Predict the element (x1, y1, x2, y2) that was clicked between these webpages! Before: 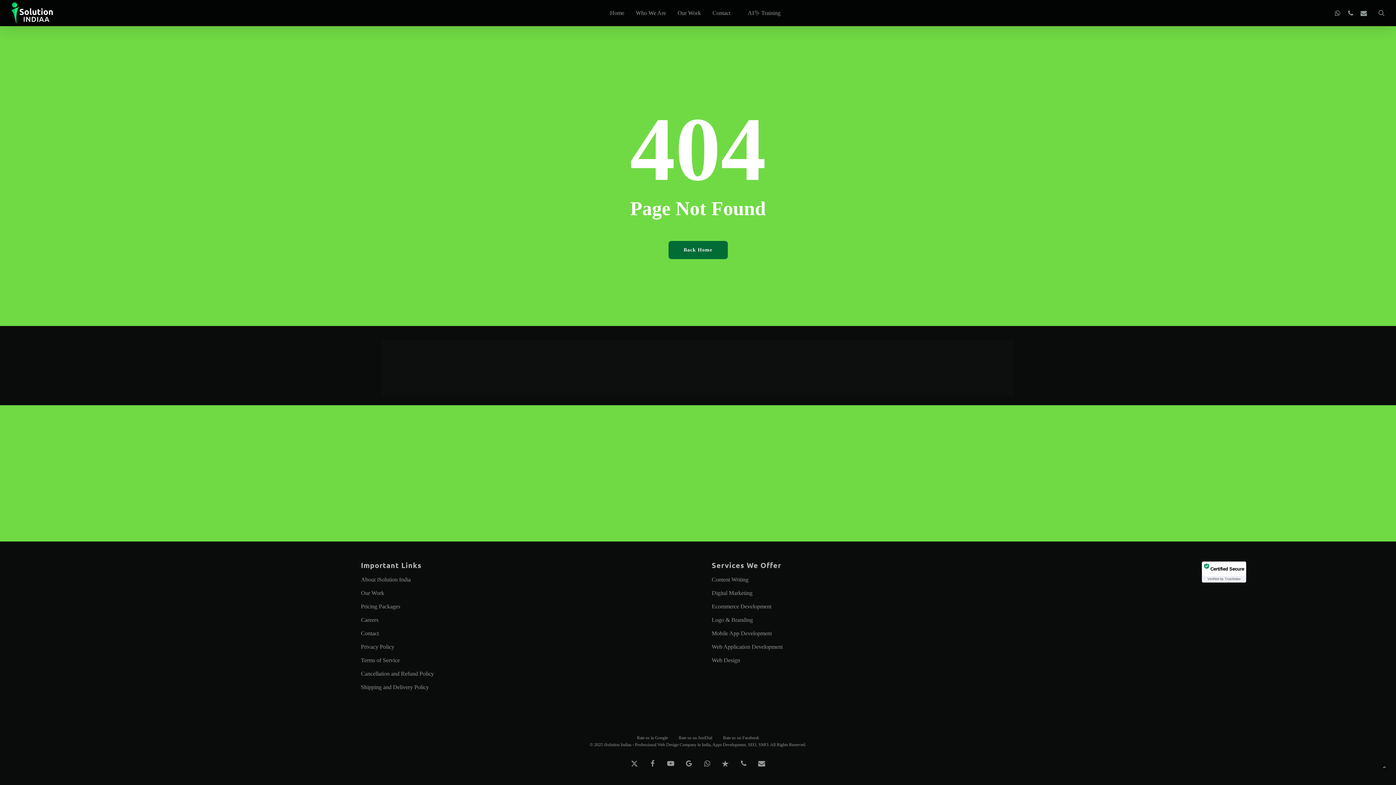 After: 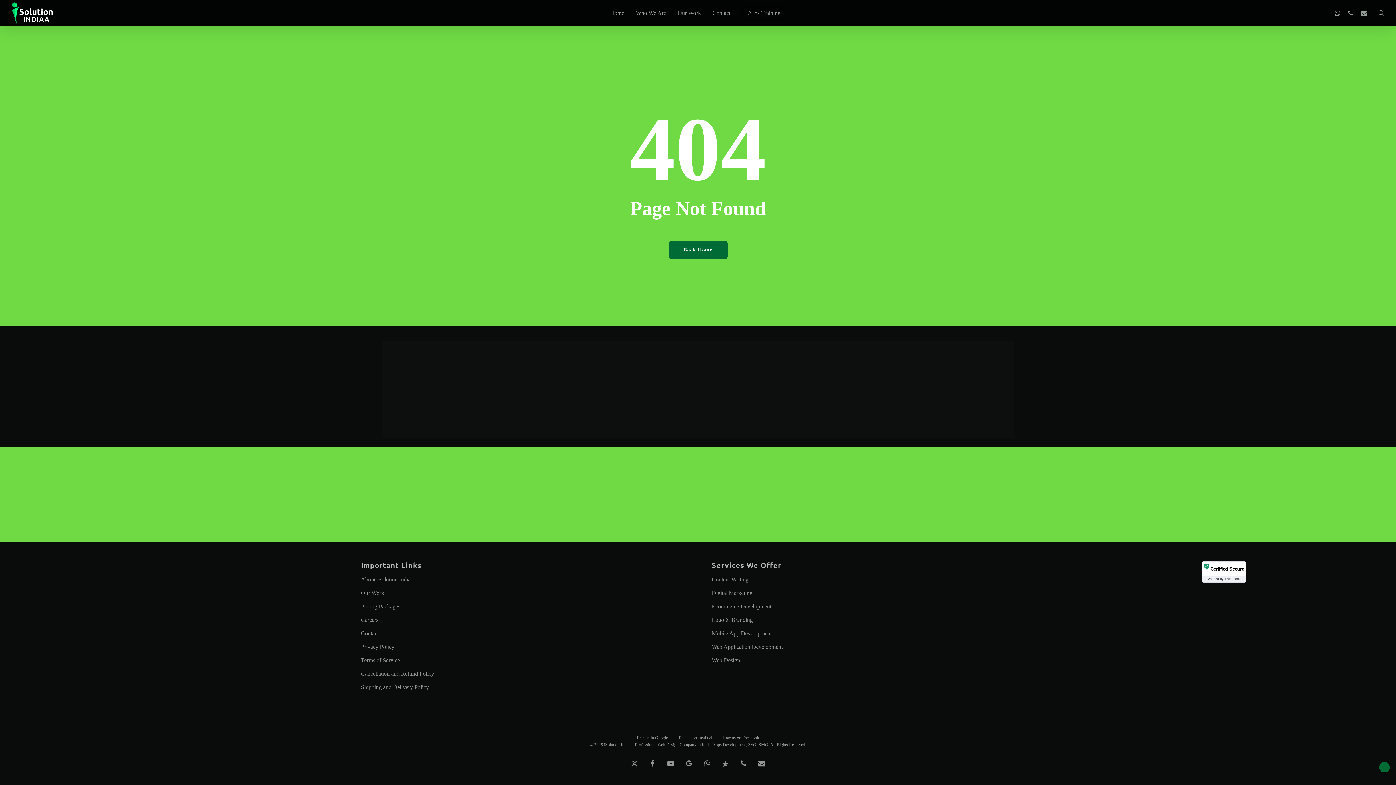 Action: bbox: (1379, 762, 1390, 772) label: Back to top